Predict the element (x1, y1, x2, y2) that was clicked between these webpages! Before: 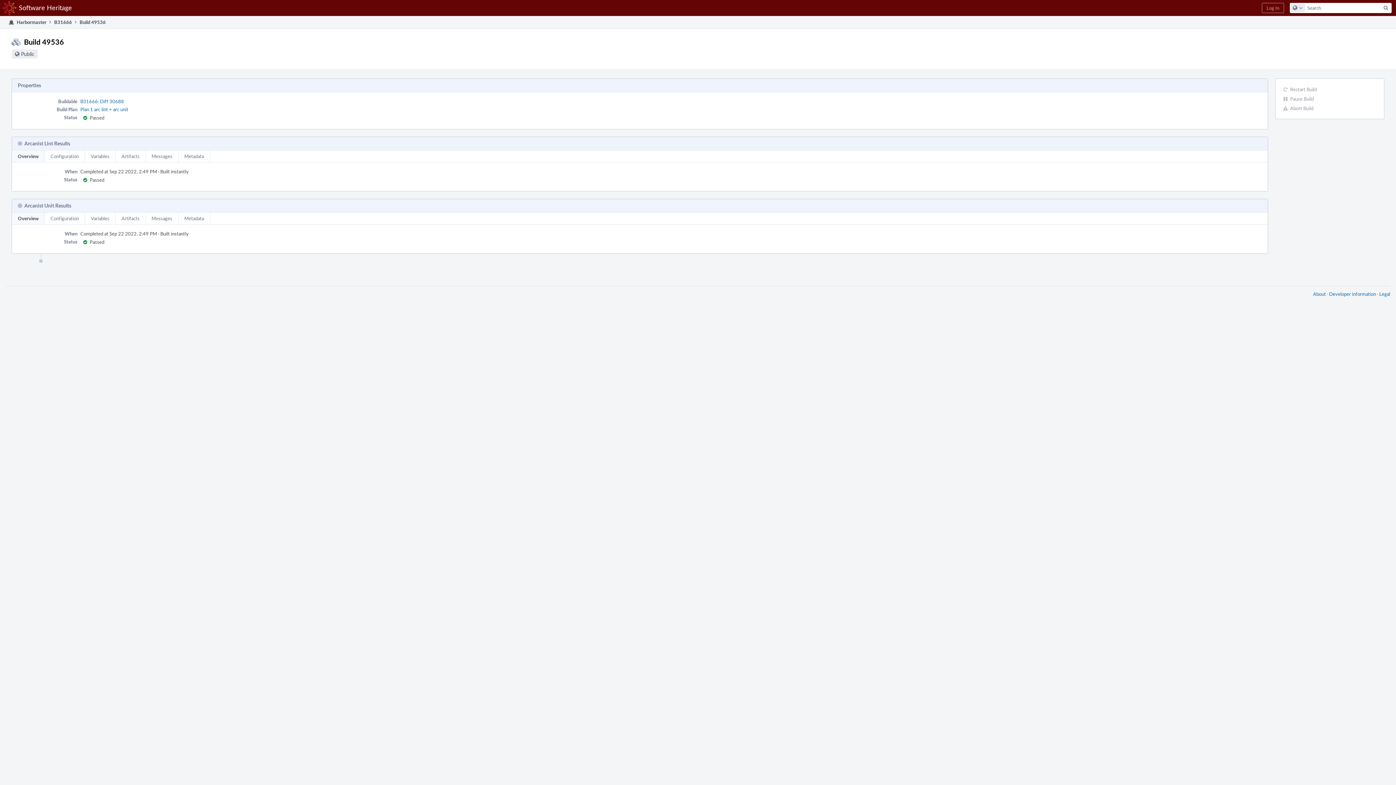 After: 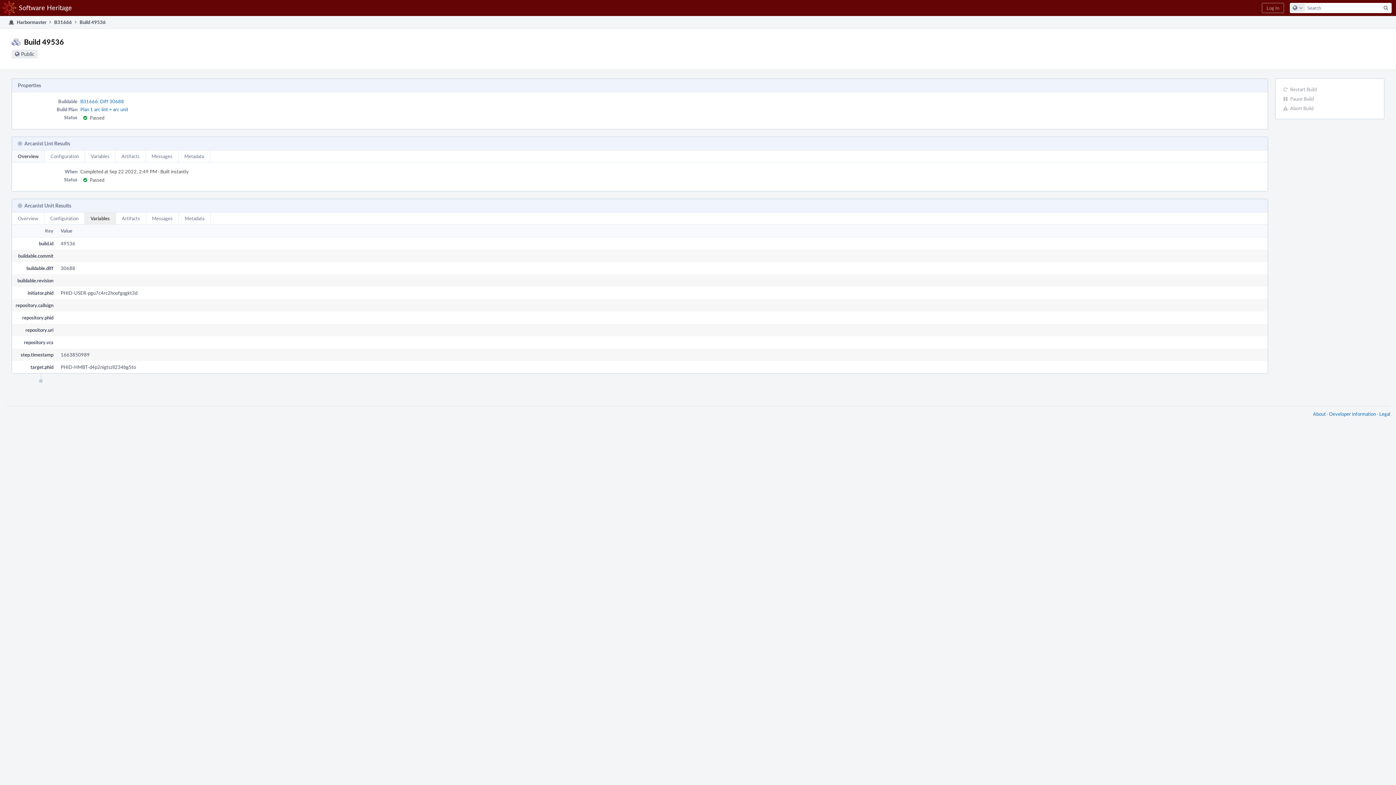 Action: label: Variables bbox: (85, 212, 115, 224)